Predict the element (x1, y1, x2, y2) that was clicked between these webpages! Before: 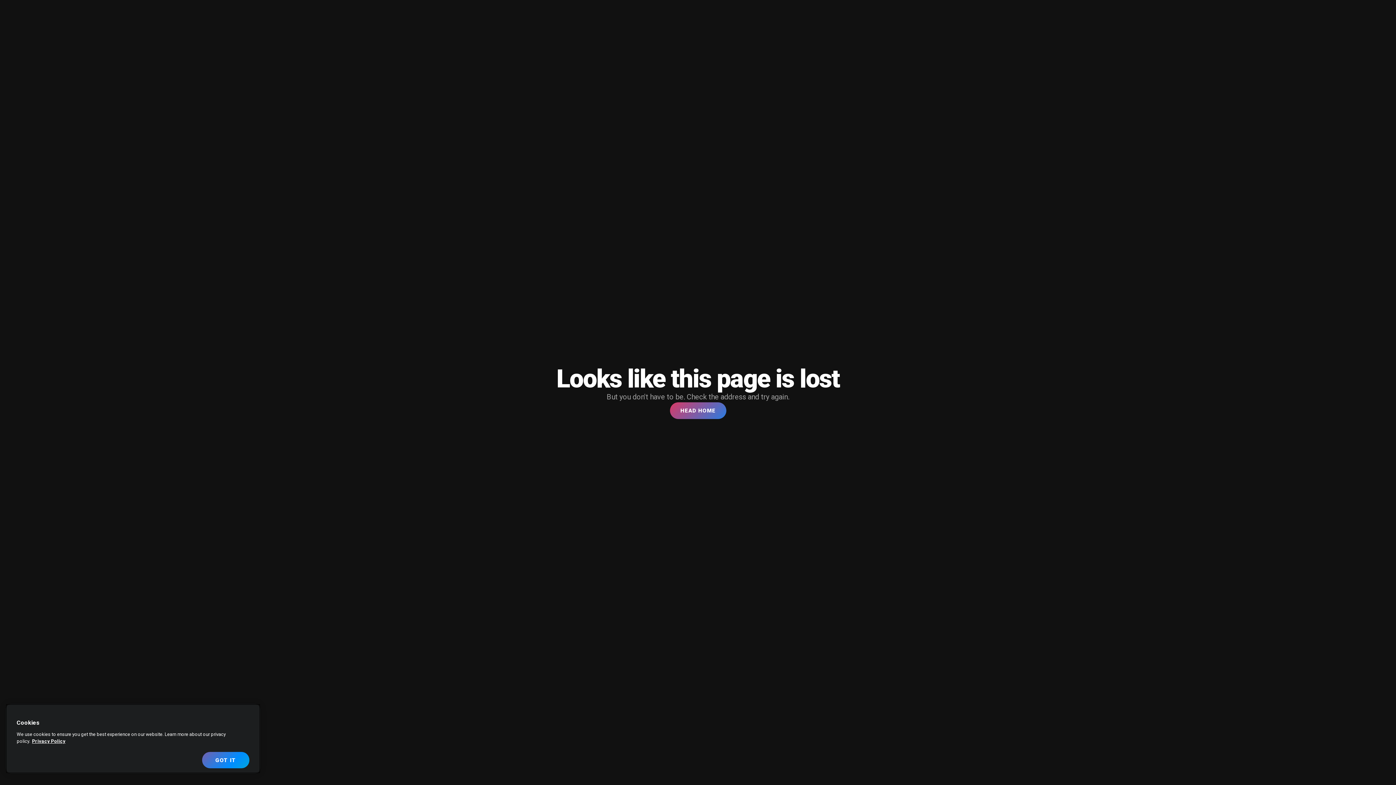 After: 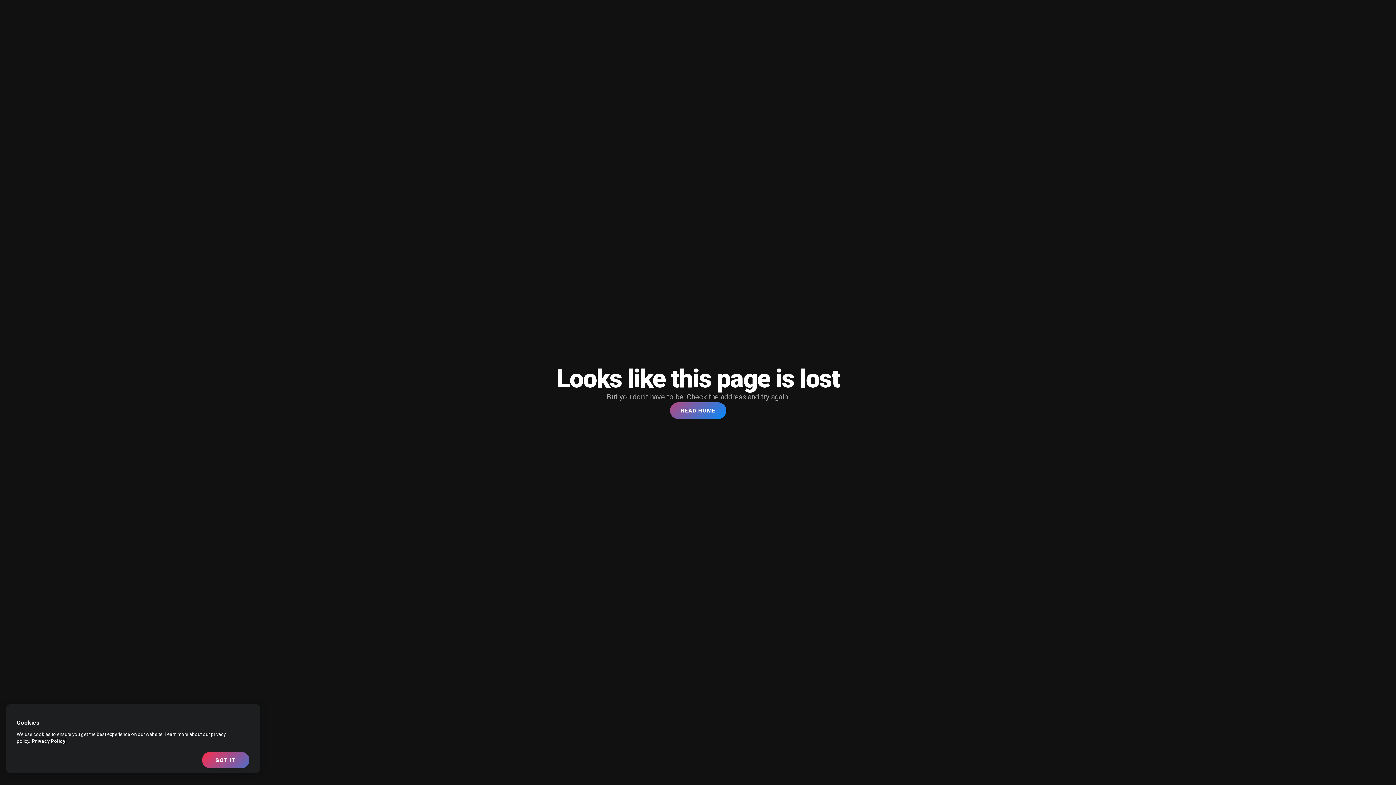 Action: bbox: (32, 738, 65, 744) label: More information about your privacy, opens in a new tab